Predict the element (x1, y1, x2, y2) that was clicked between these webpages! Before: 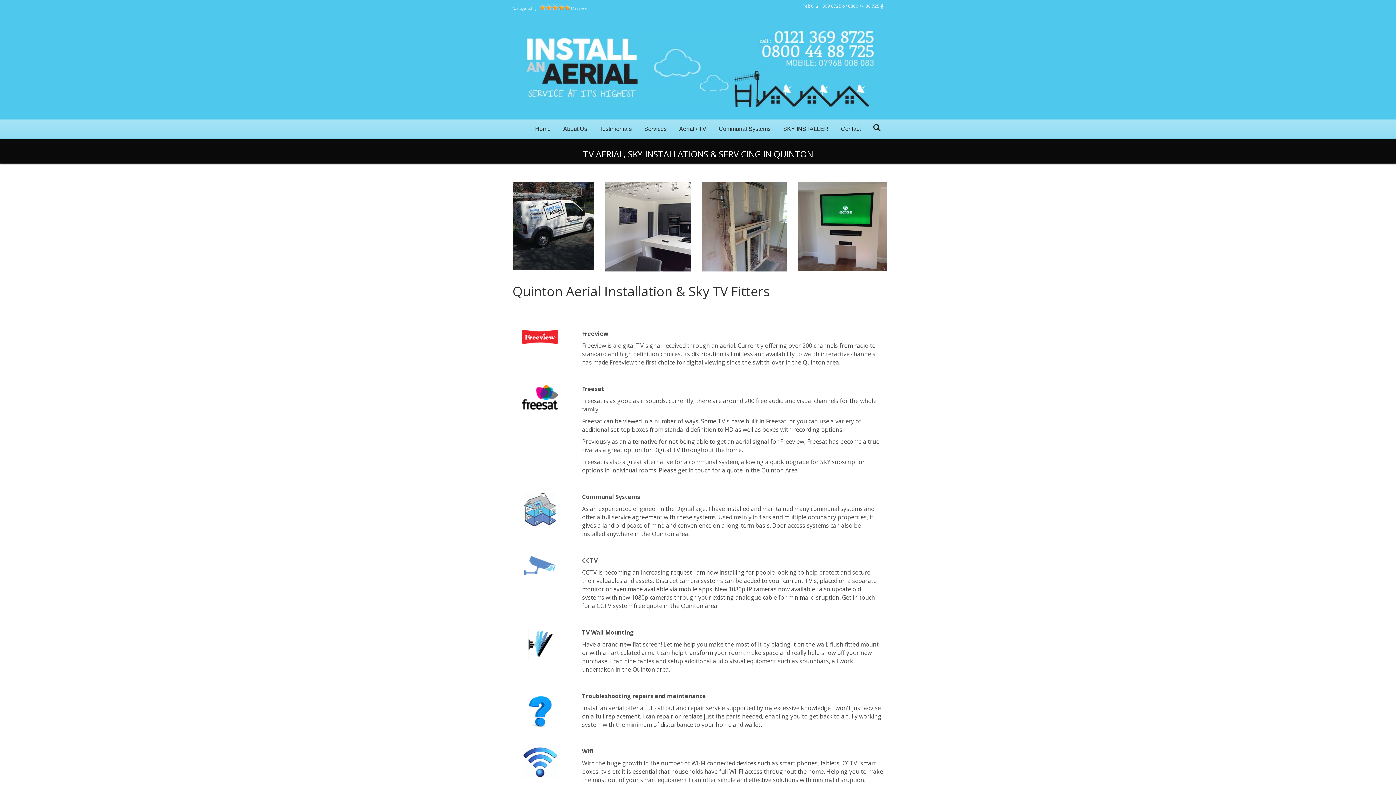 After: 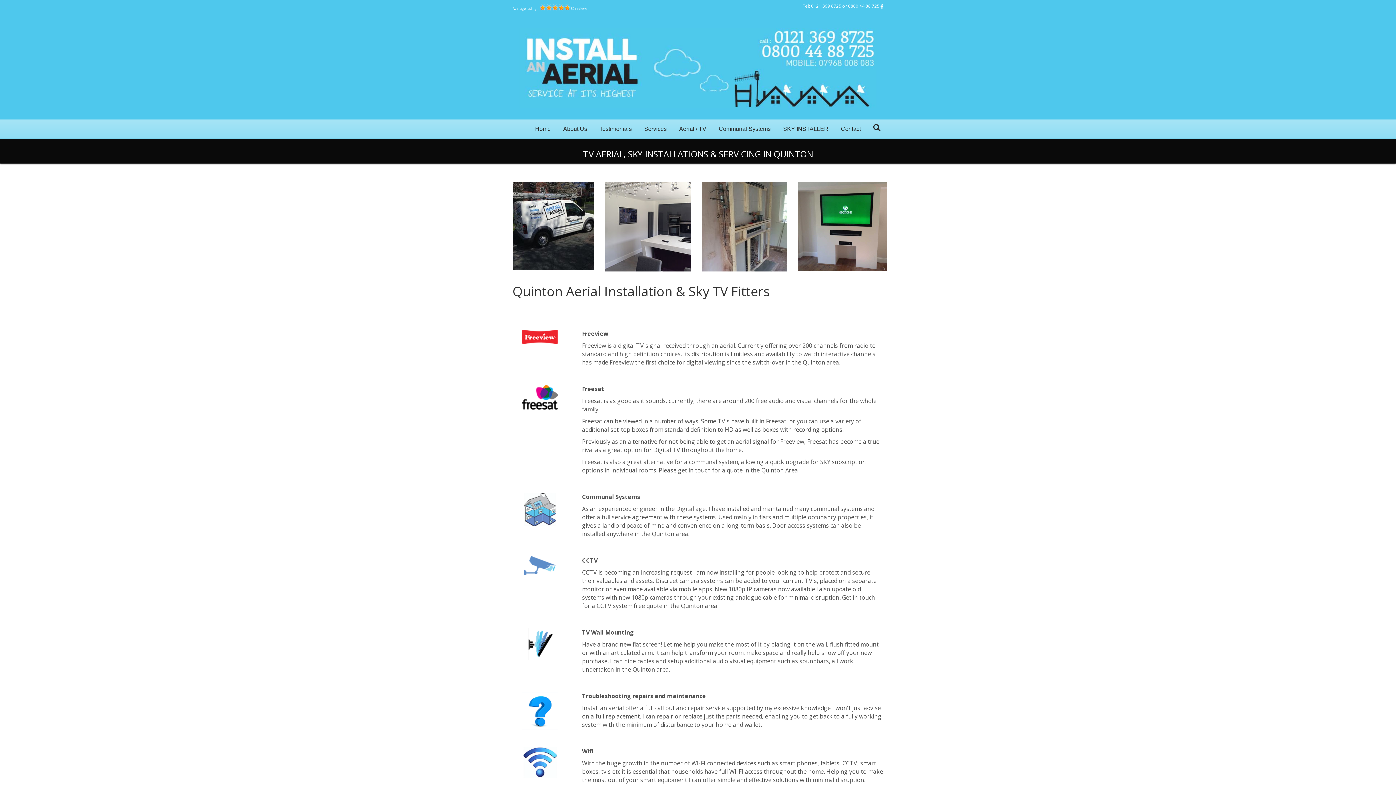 Action: label: or 0800 44 88 725  bbox: (842, 2, 880, 9)